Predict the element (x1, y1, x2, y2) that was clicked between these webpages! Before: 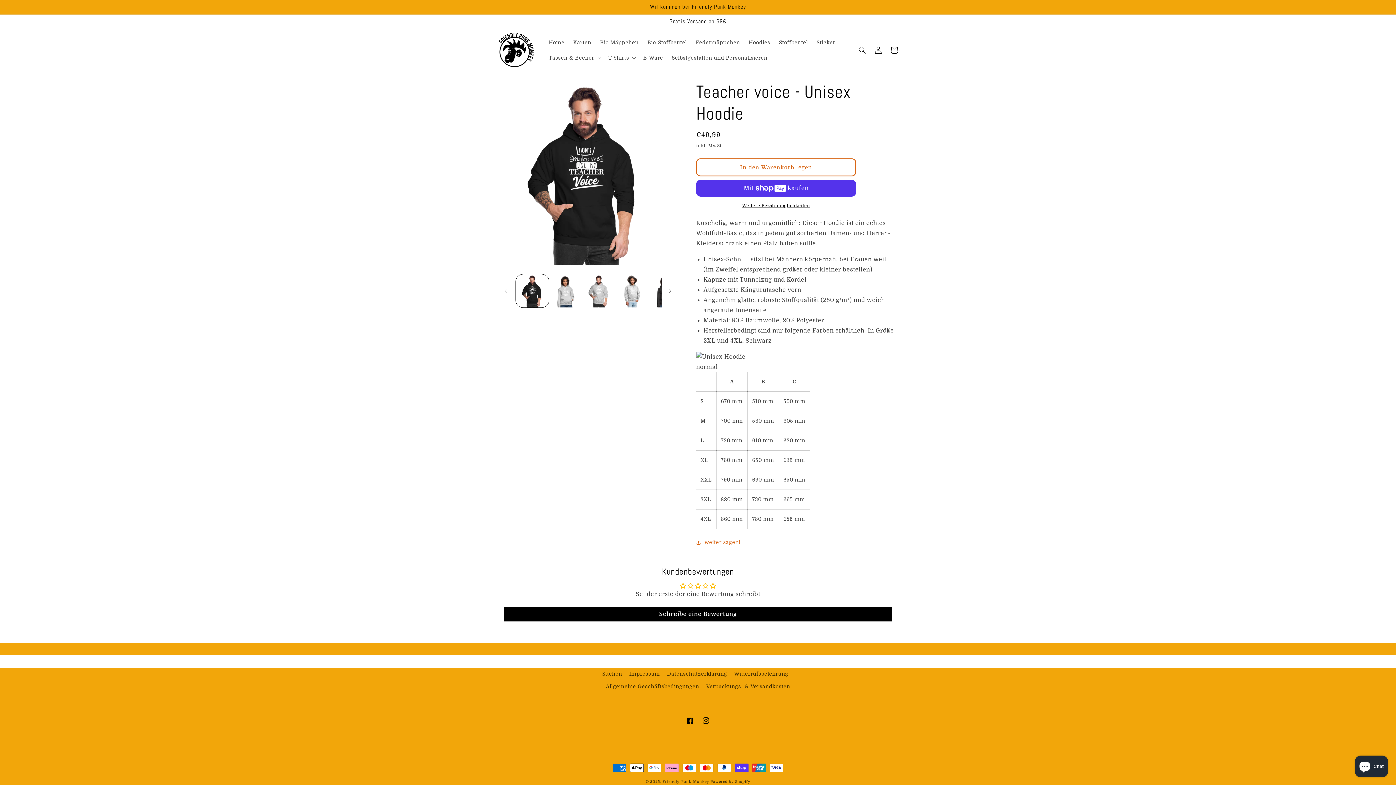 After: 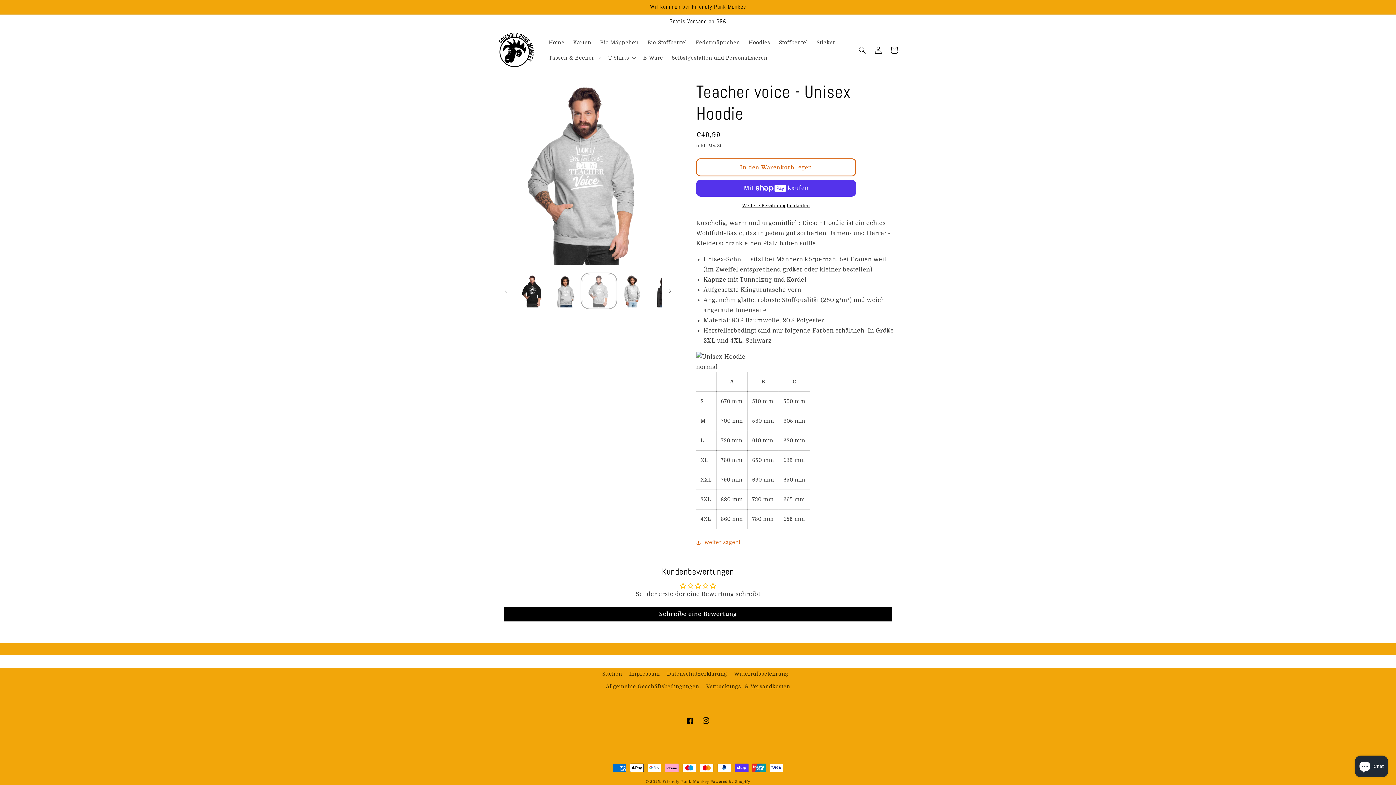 Action: bbox: (582, 274, 615, 307) label: Bild 4 in Galerieansicht laden